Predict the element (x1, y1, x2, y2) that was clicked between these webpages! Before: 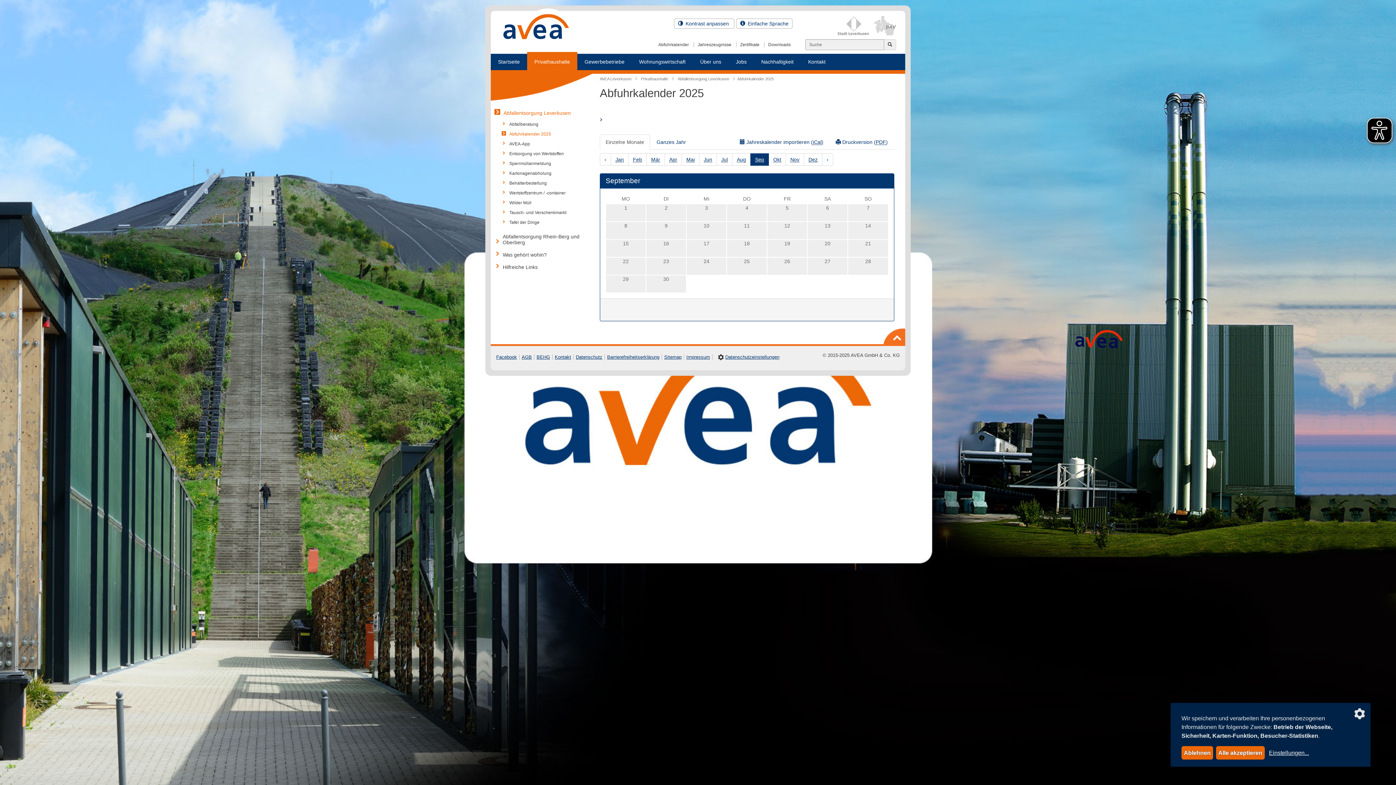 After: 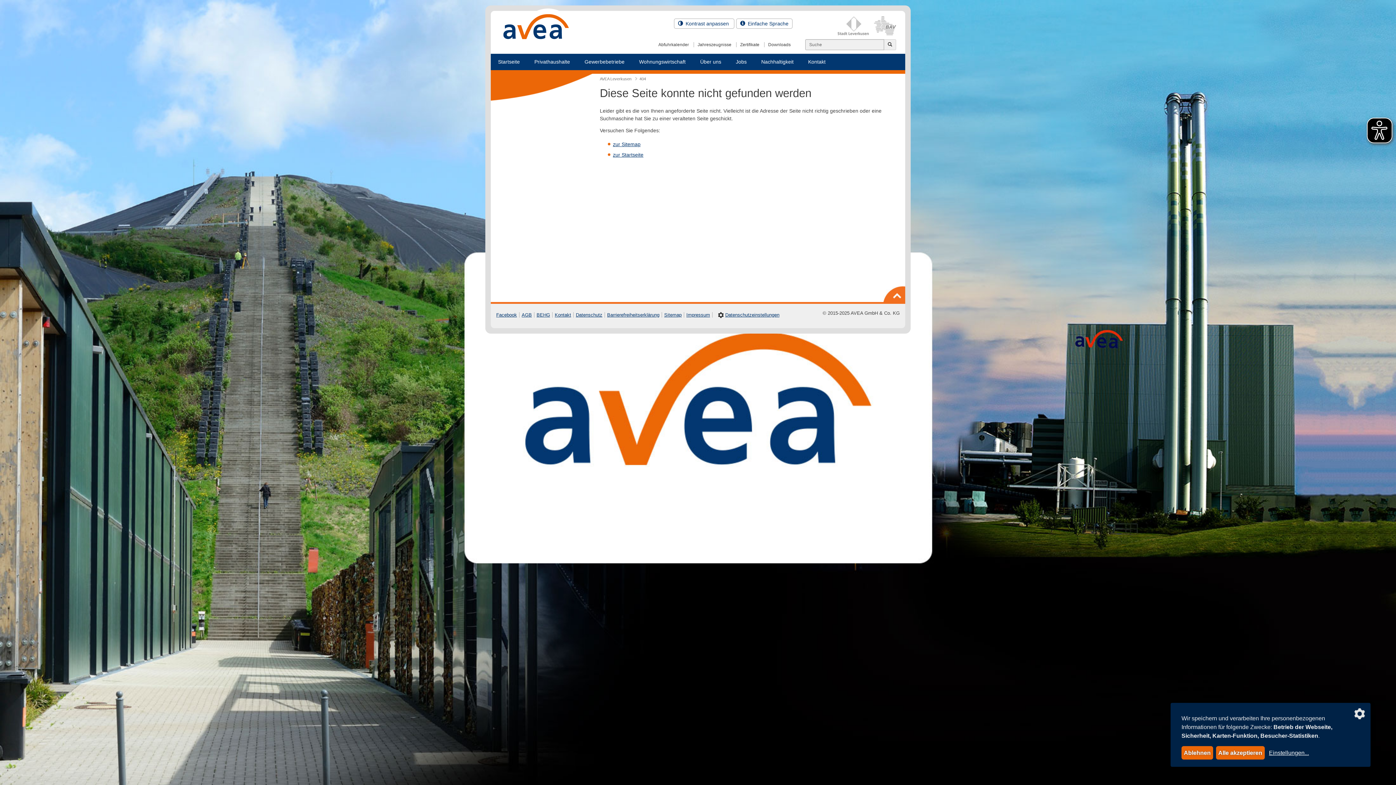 Action: bbox: (750, 153, 769, 165) label: Sep